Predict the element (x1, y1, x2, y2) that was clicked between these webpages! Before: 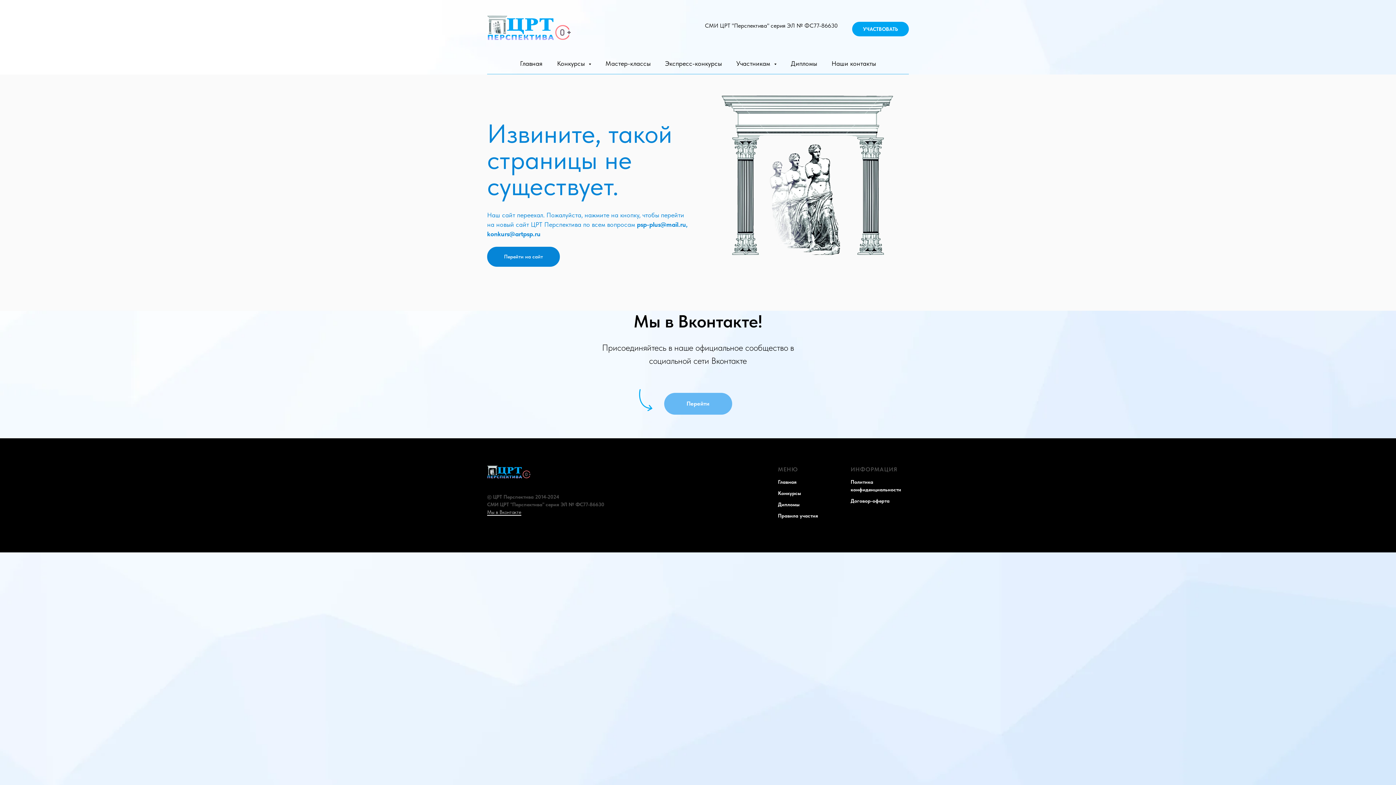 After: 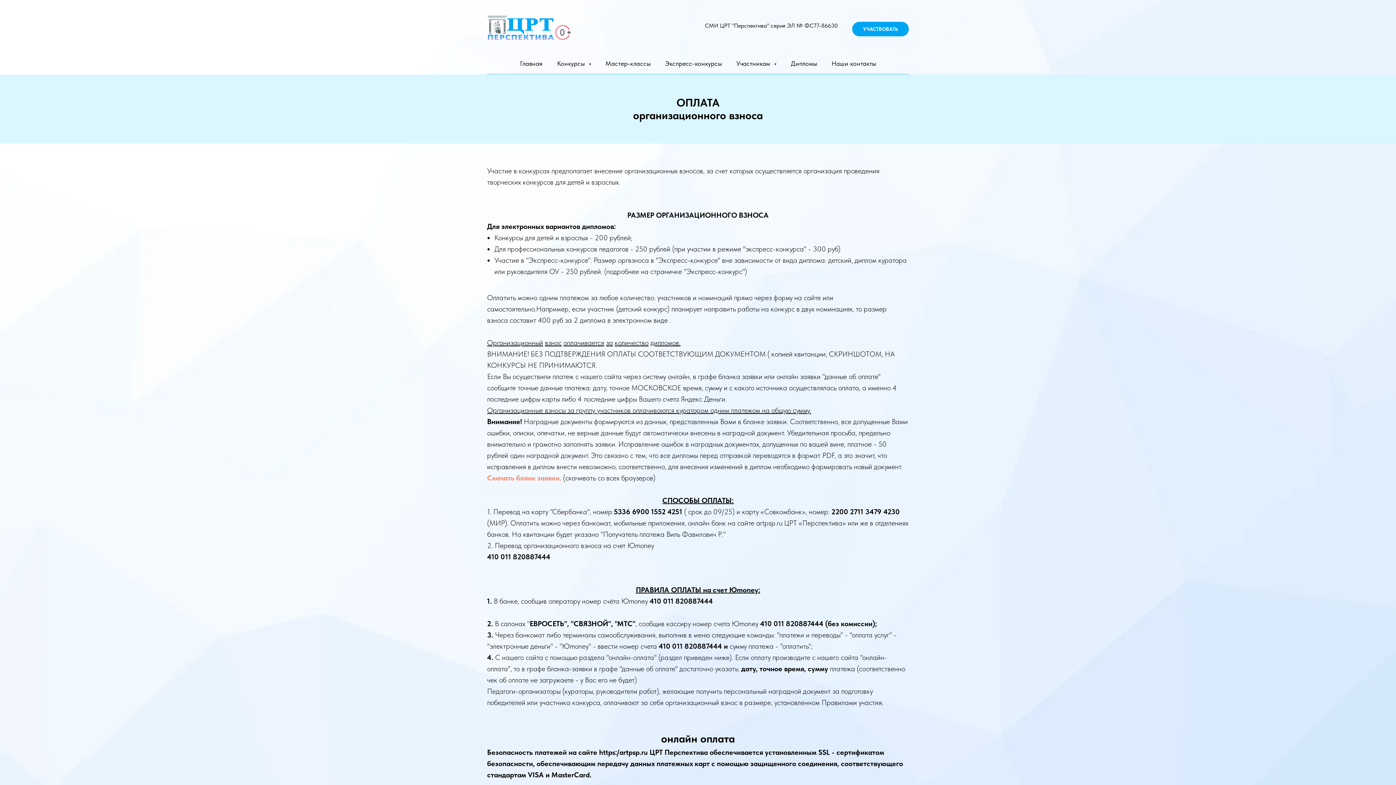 Action: bbox: (852, 21, 909, 36) label: УЧАСТВОВАТЬ